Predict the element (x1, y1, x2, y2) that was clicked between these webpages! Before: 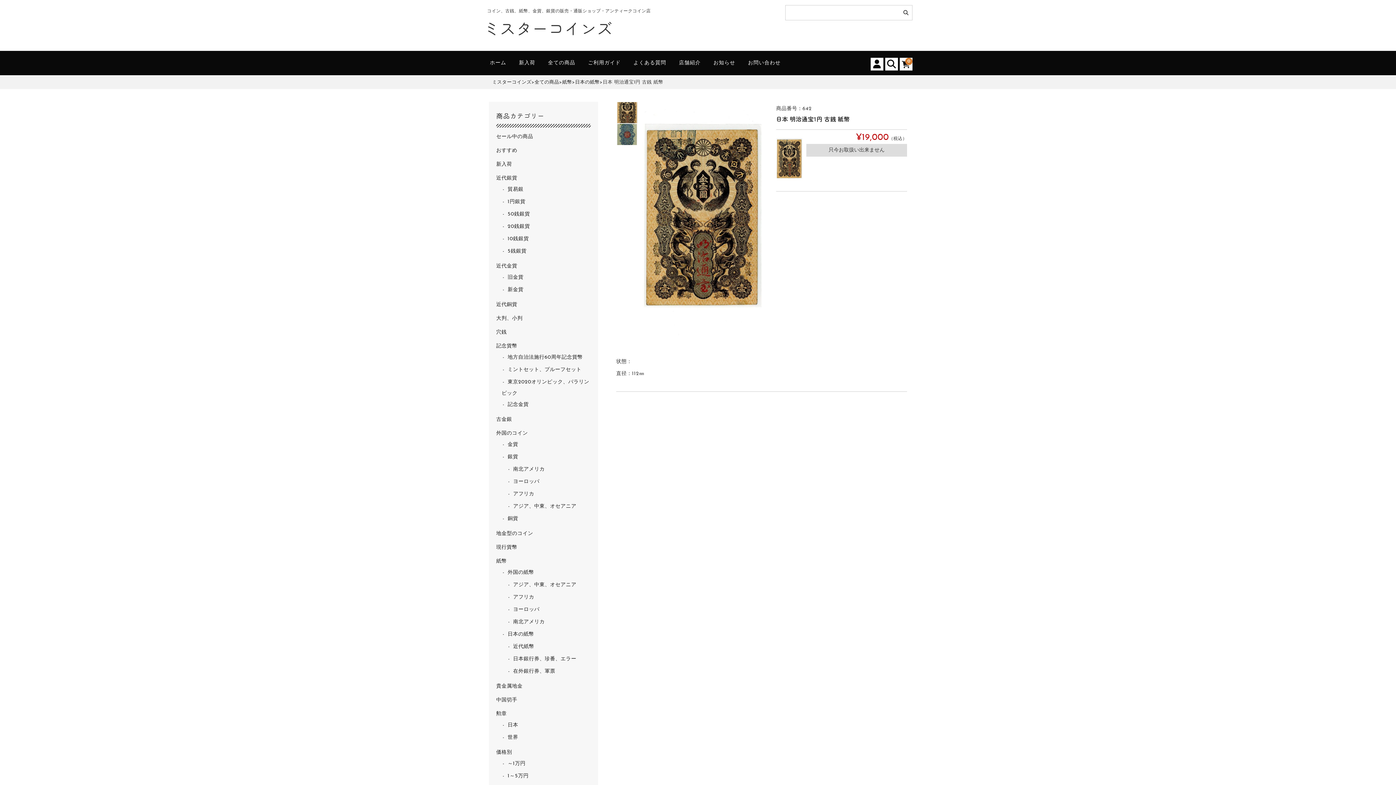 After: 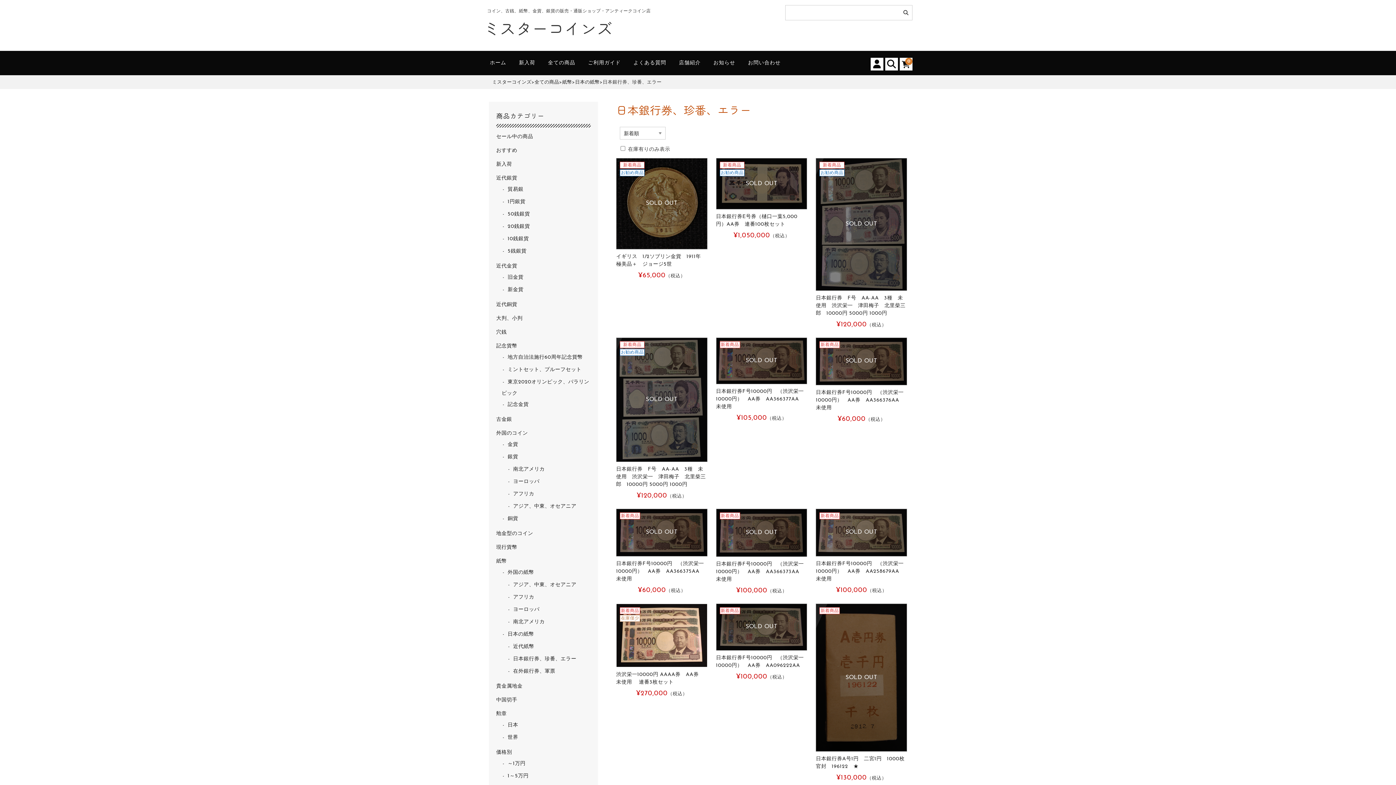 Action: label: 日本銀行券、珍番、エラー bbox: (507, 653, 590, 665)